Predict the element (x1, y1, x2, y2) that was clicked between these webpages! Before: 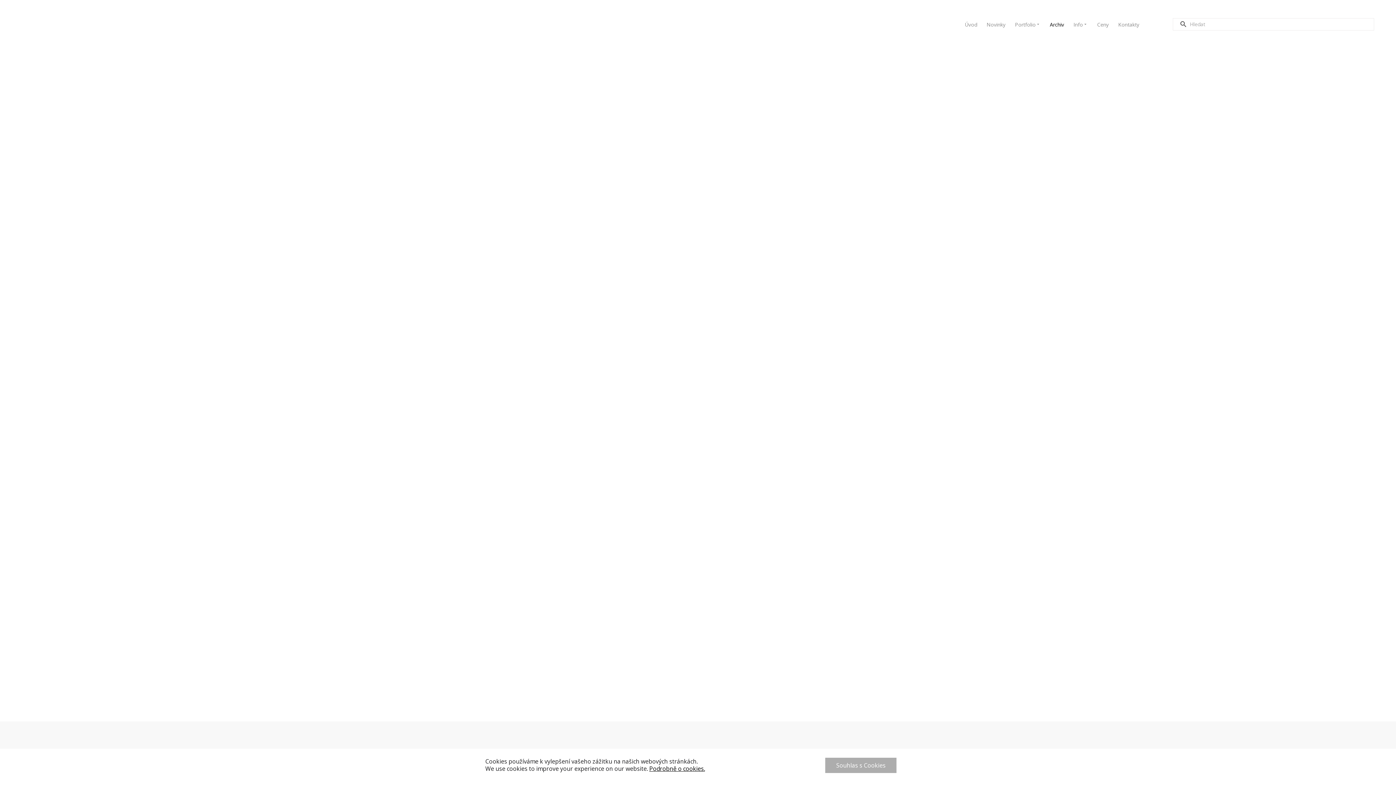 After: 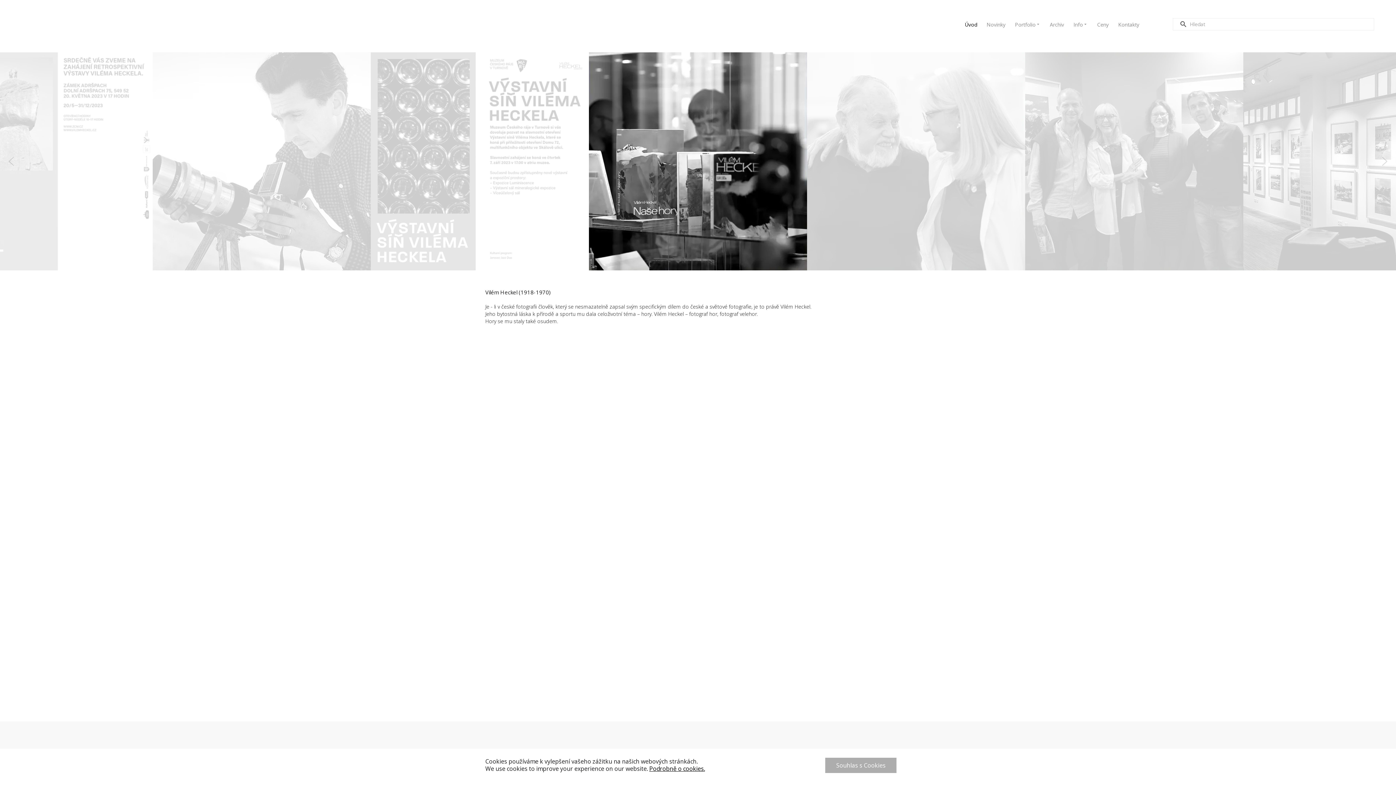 Action: bbox: (962, 16, 980, 32) label: Úvod